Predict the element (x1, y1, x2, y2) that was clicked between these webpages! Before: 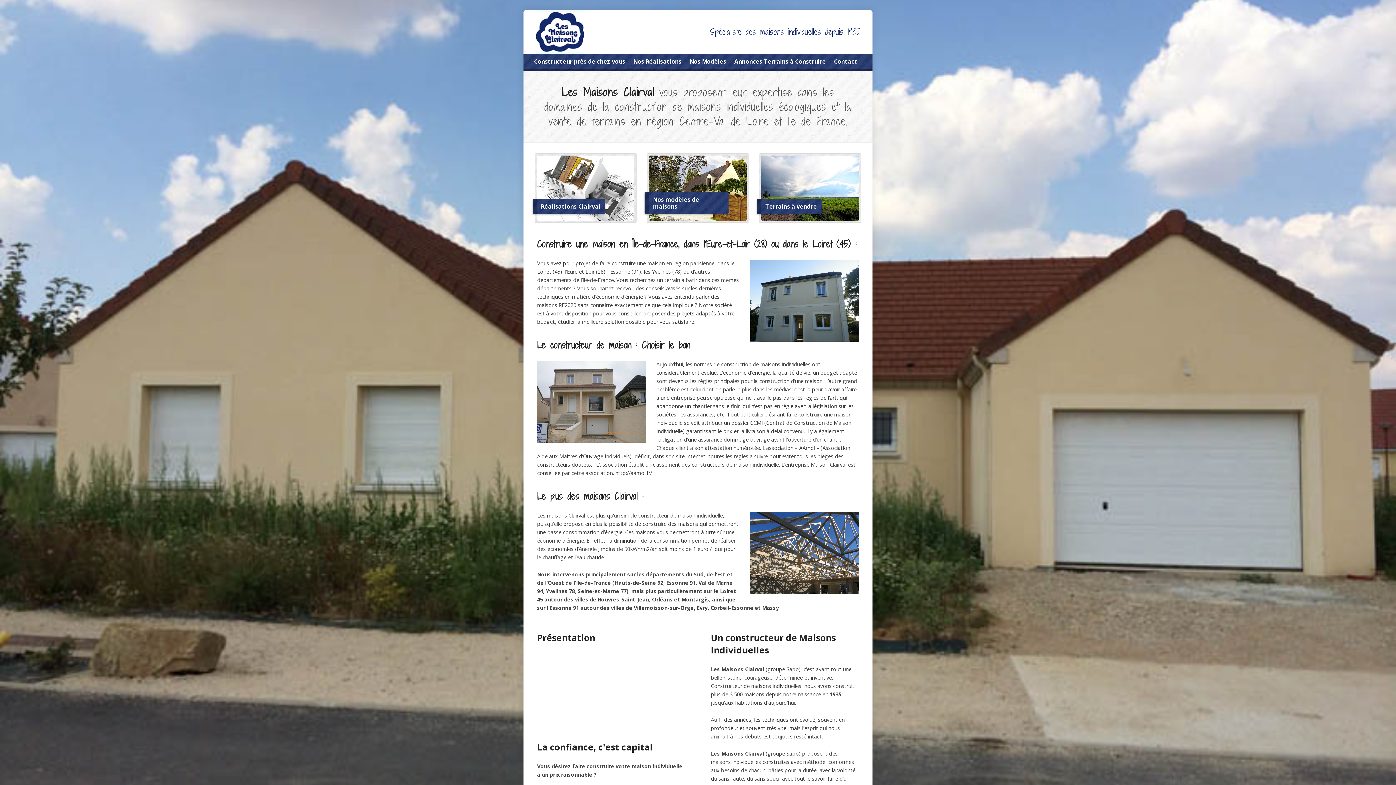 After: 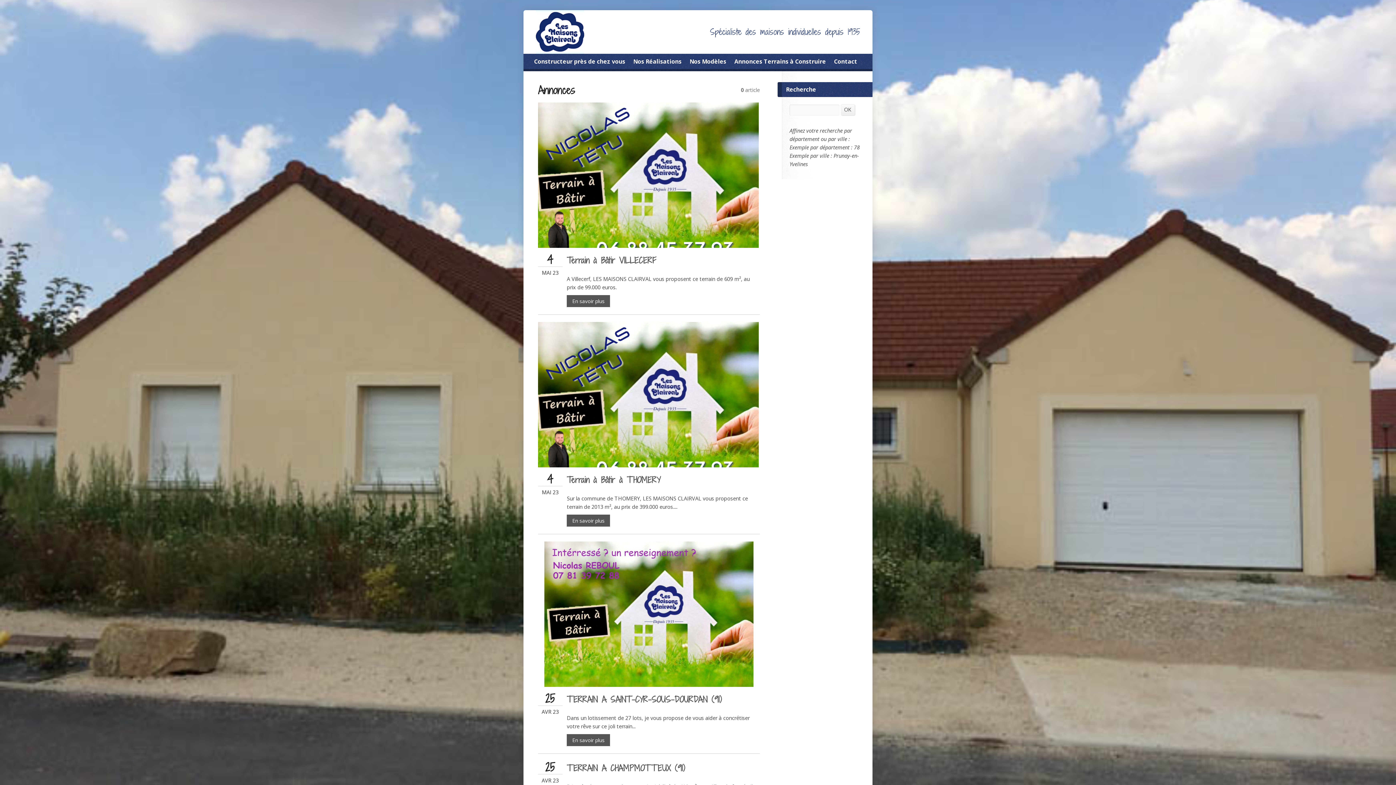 Action: label: Terrains à vendre bbox: (761, 155, 859, 220)